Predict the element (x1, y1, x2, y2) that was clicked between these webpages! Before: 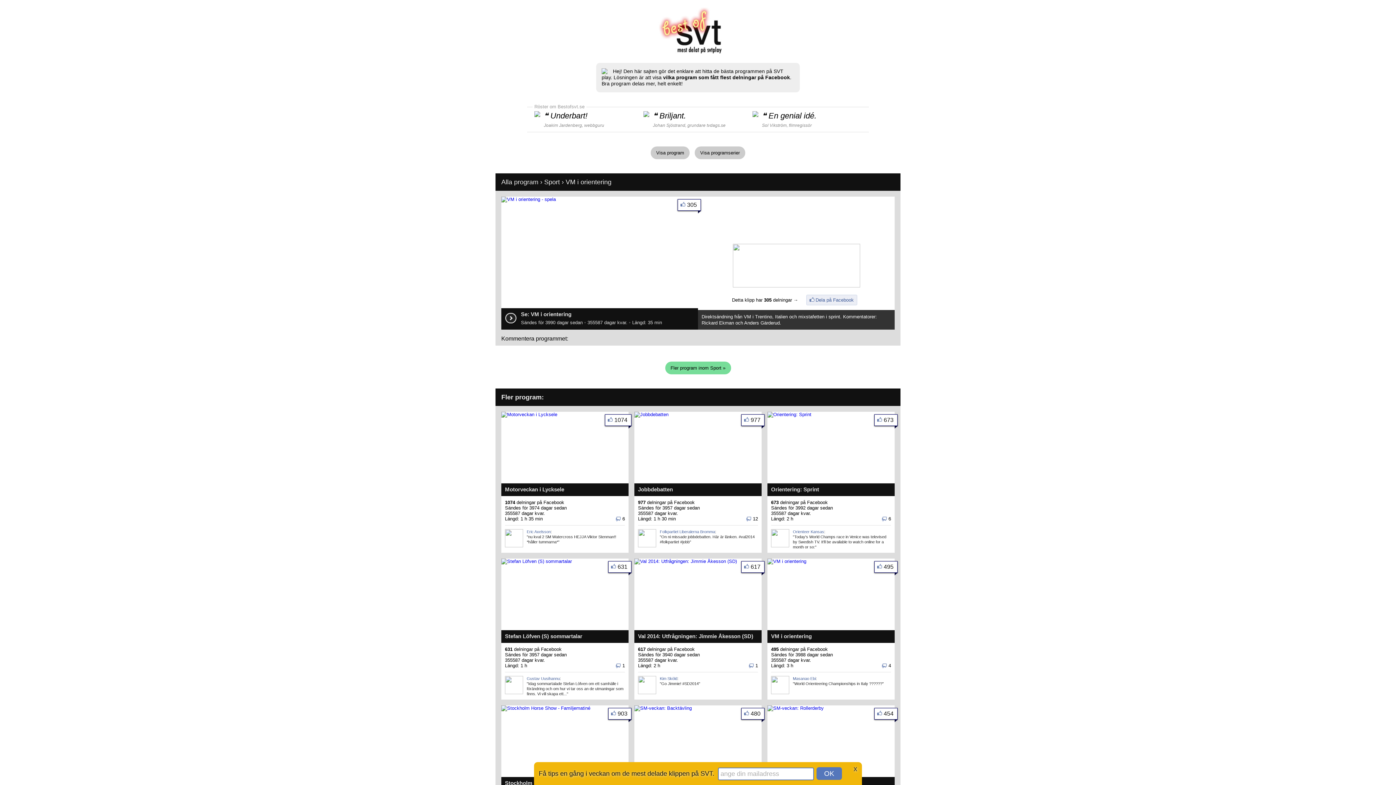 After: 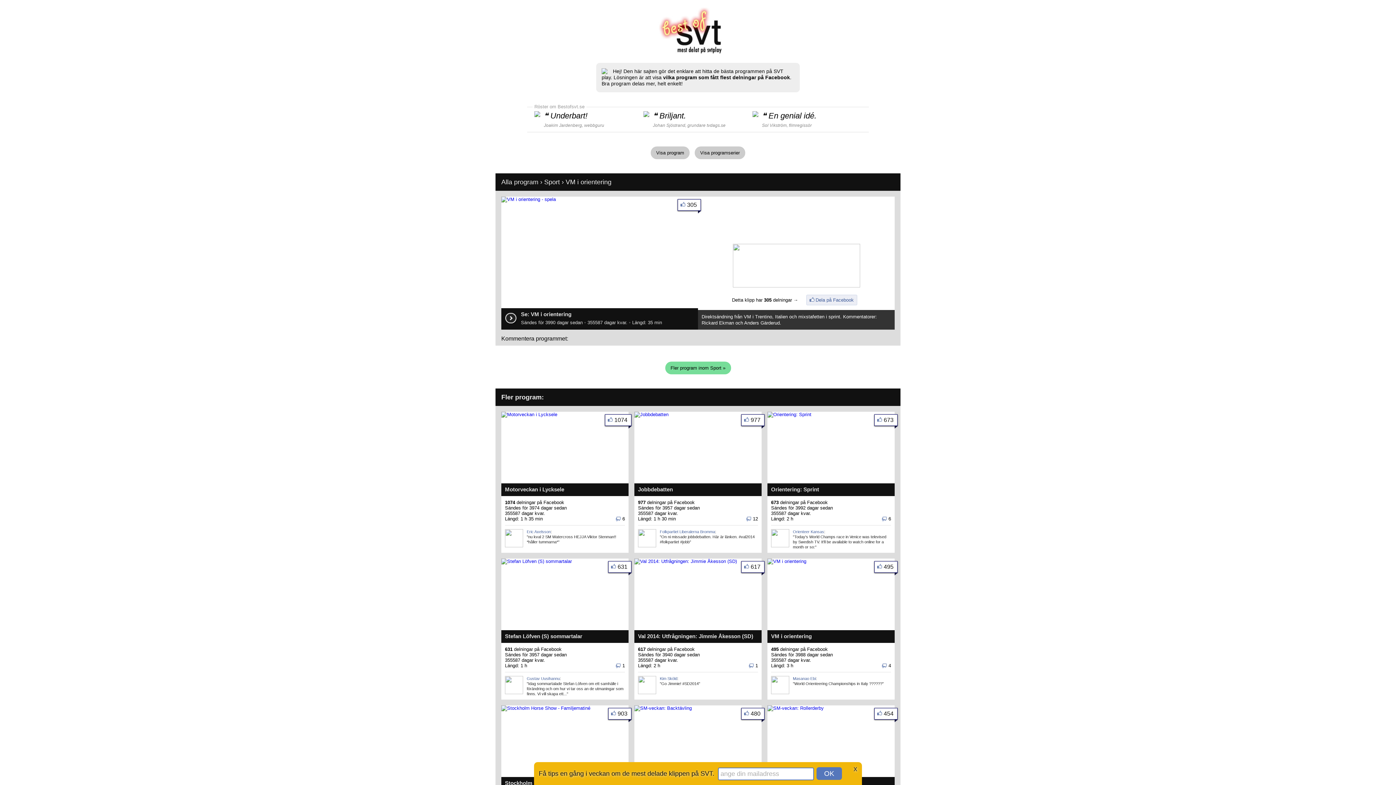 Action: bbox: (526, 676, 560, 681) label: Gustav Uusihannu